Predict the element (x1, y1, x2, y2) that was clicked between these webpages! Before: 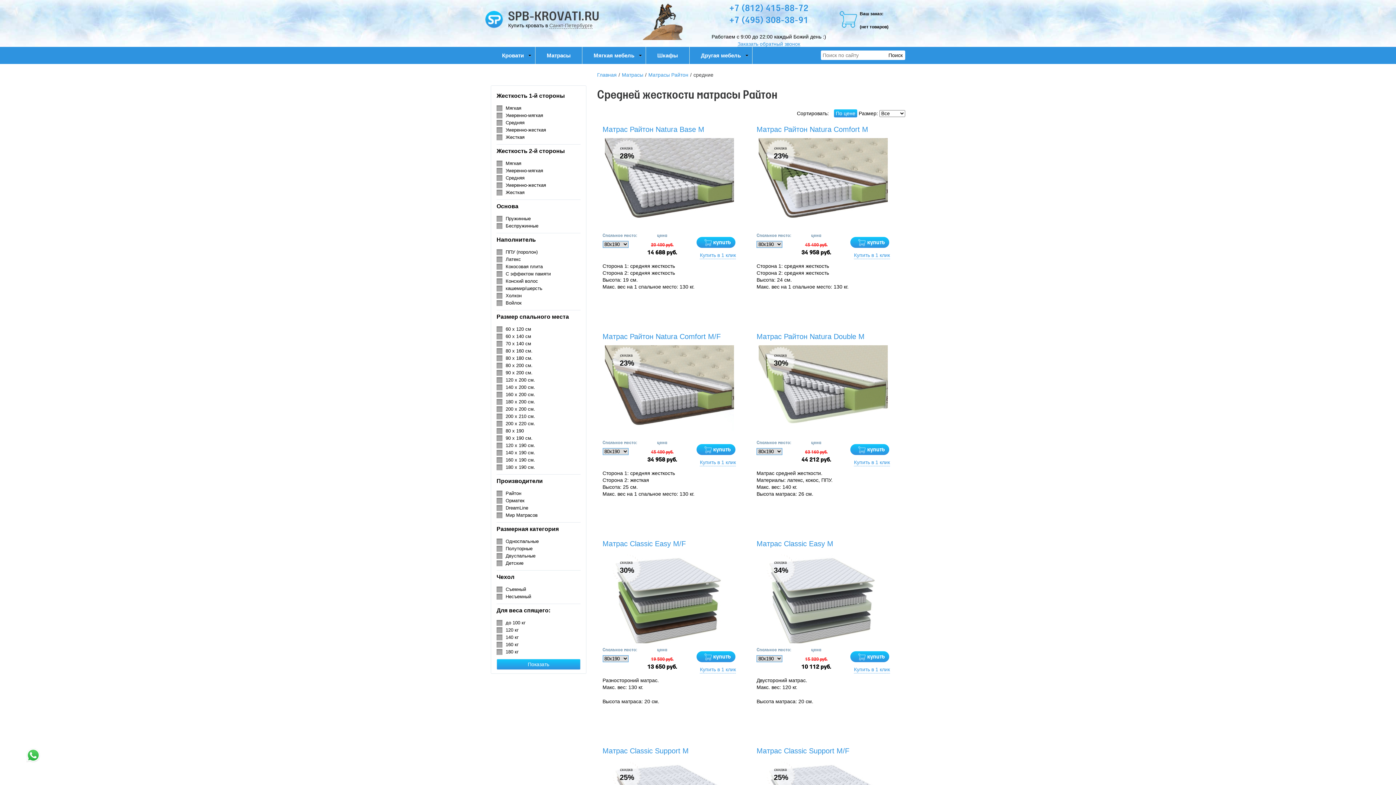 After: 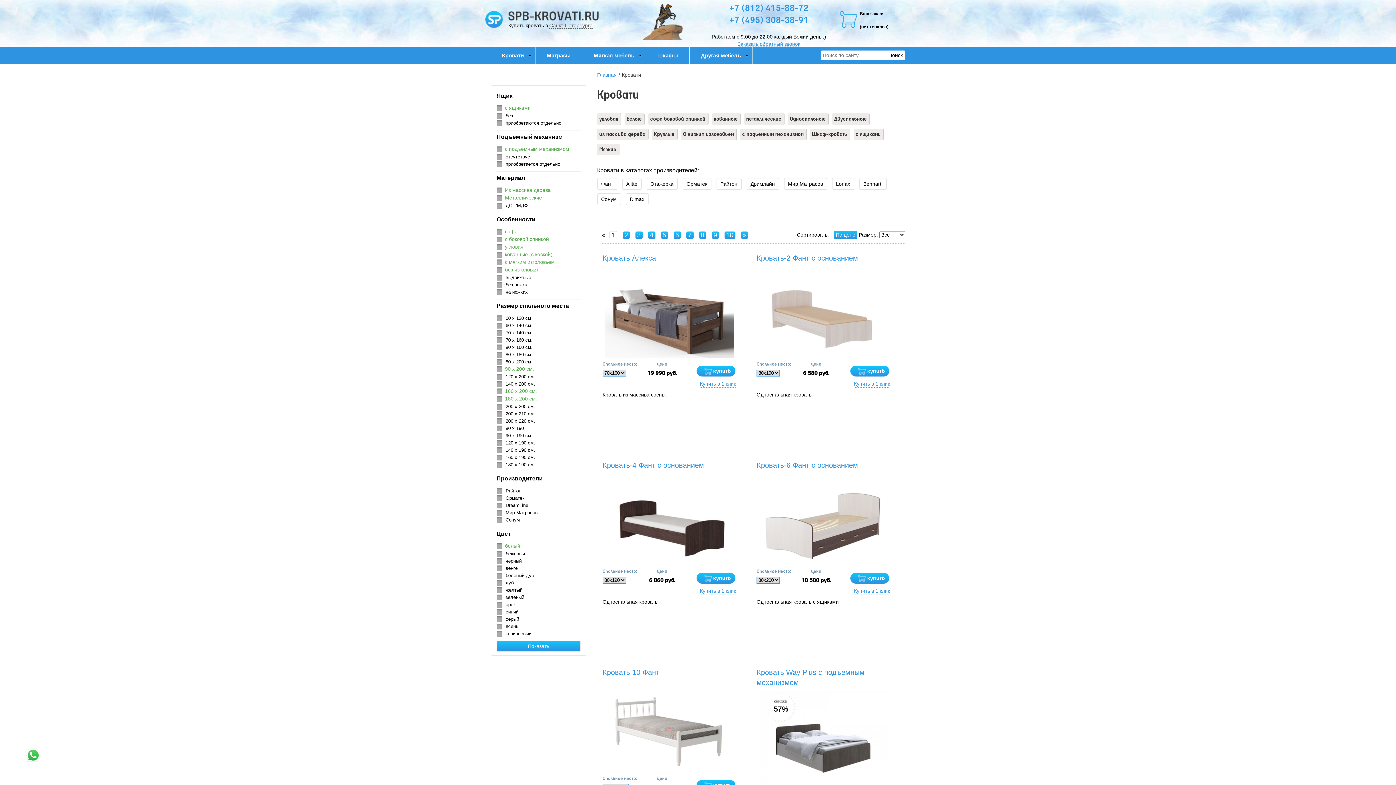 Action: label: Кровати bbox: (490, 46, 535, 64)